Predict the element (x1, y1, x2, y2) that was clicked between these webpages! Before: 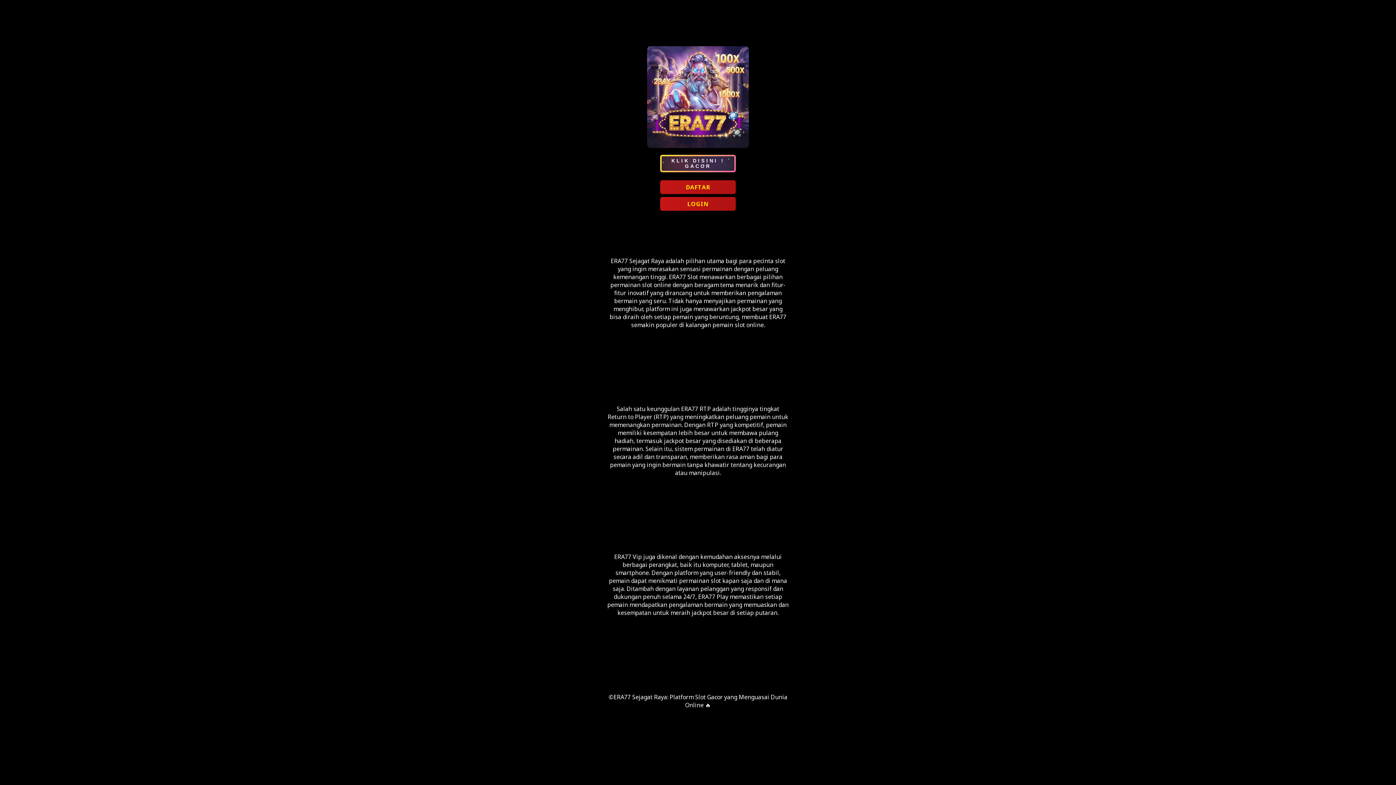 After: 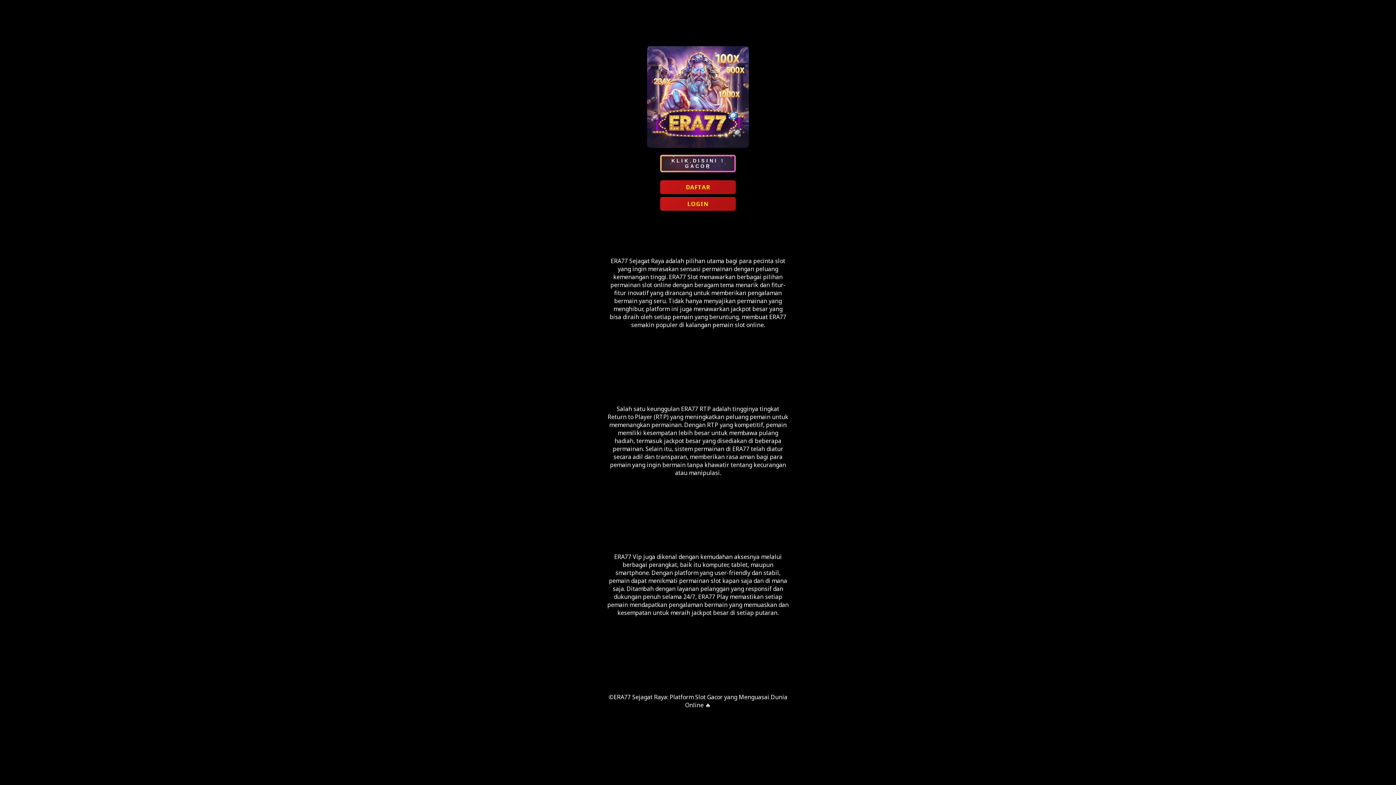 Action: bbox: (660, 197, 736, 210) label: LOGIN